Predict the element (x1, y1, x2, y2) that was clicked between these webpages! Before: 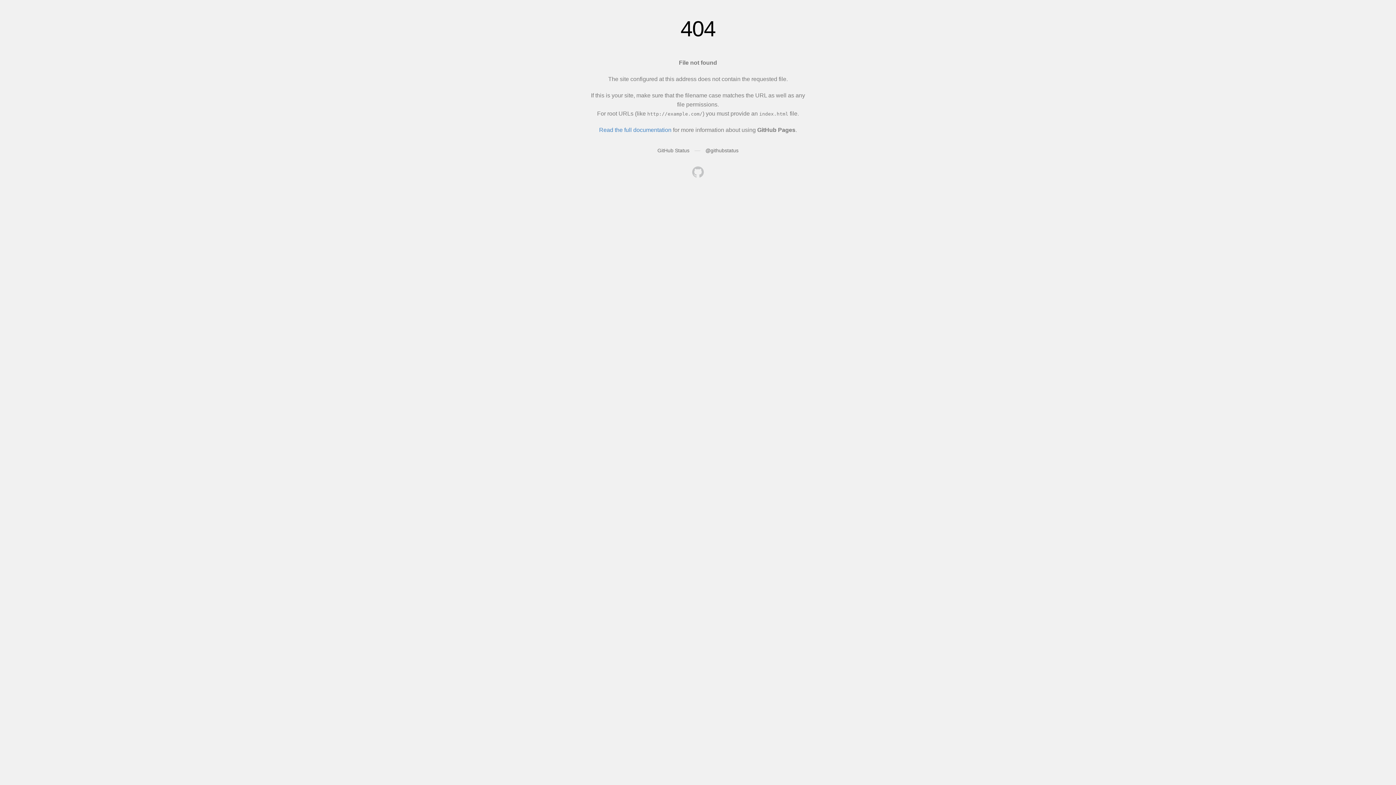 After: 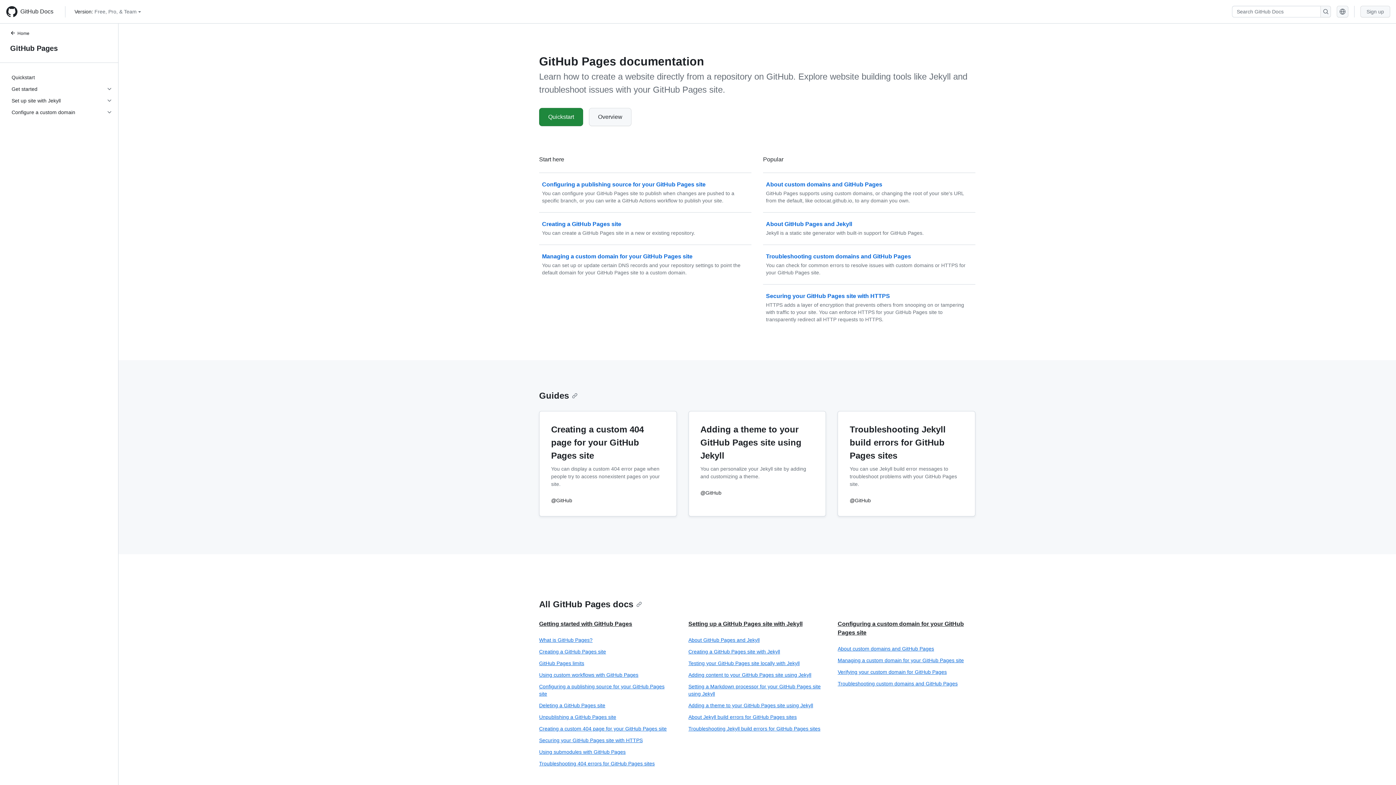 Action: bbox: (599, 126, 671, 133) label: Read the full documentation